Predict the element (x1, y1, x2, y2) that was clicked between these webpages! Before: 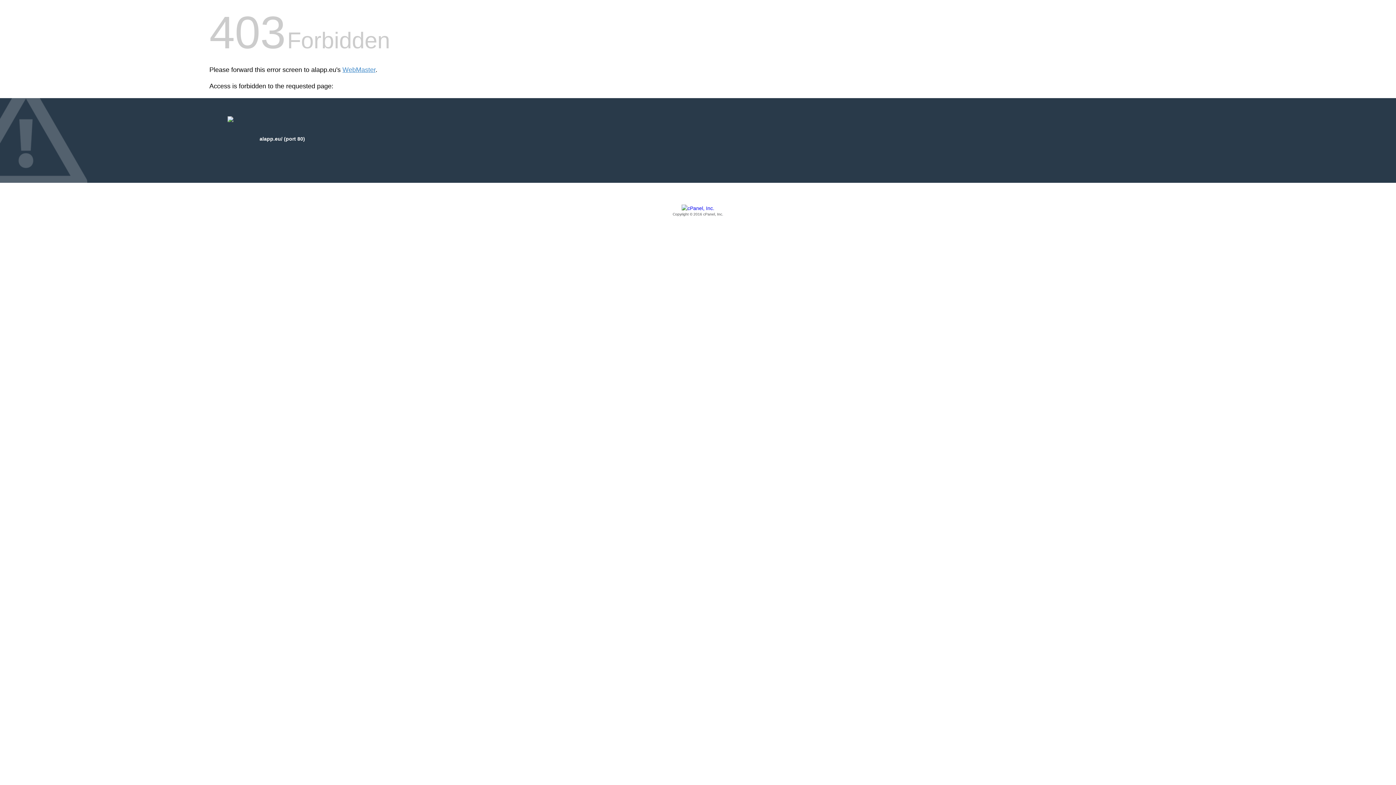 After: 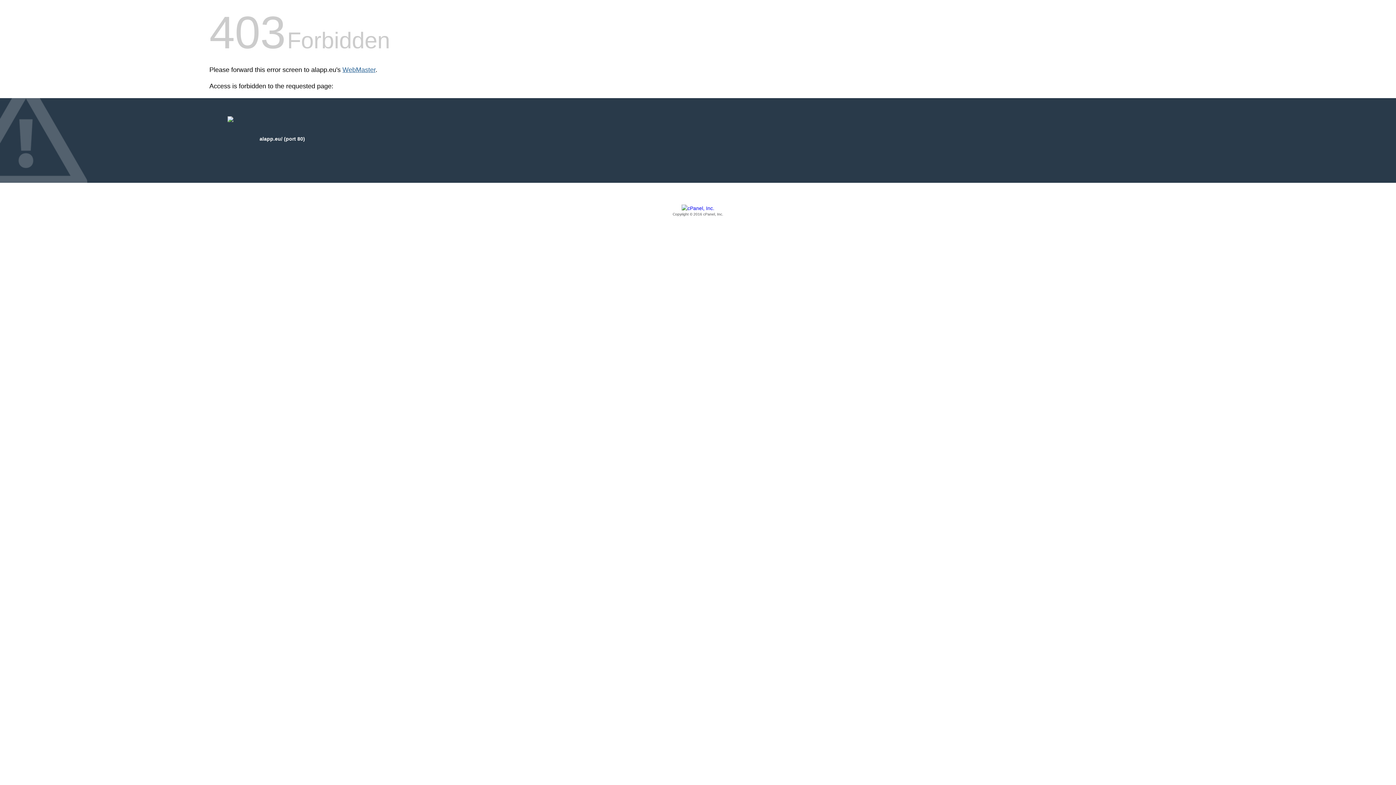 Action: bbox: (342, 66, 375, 73) label: WebMaster